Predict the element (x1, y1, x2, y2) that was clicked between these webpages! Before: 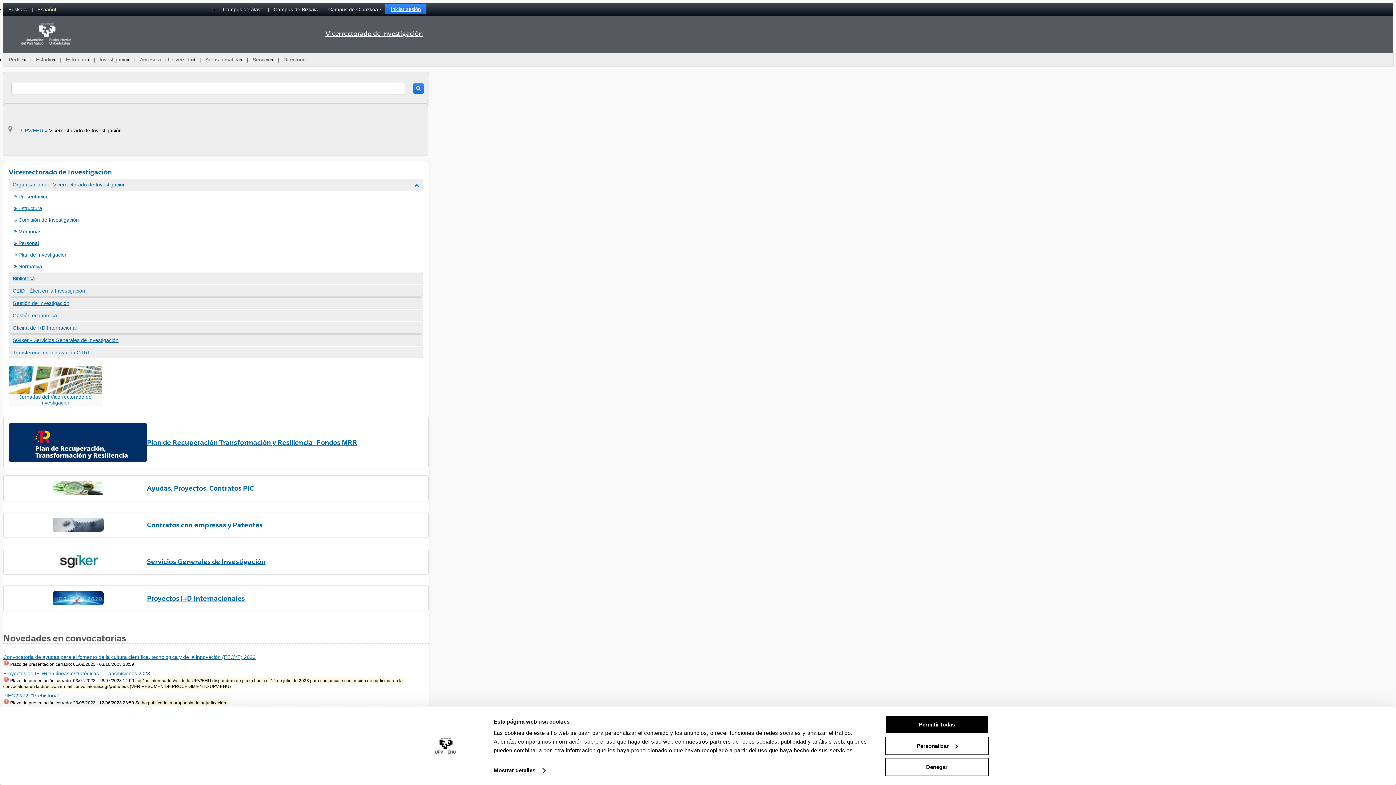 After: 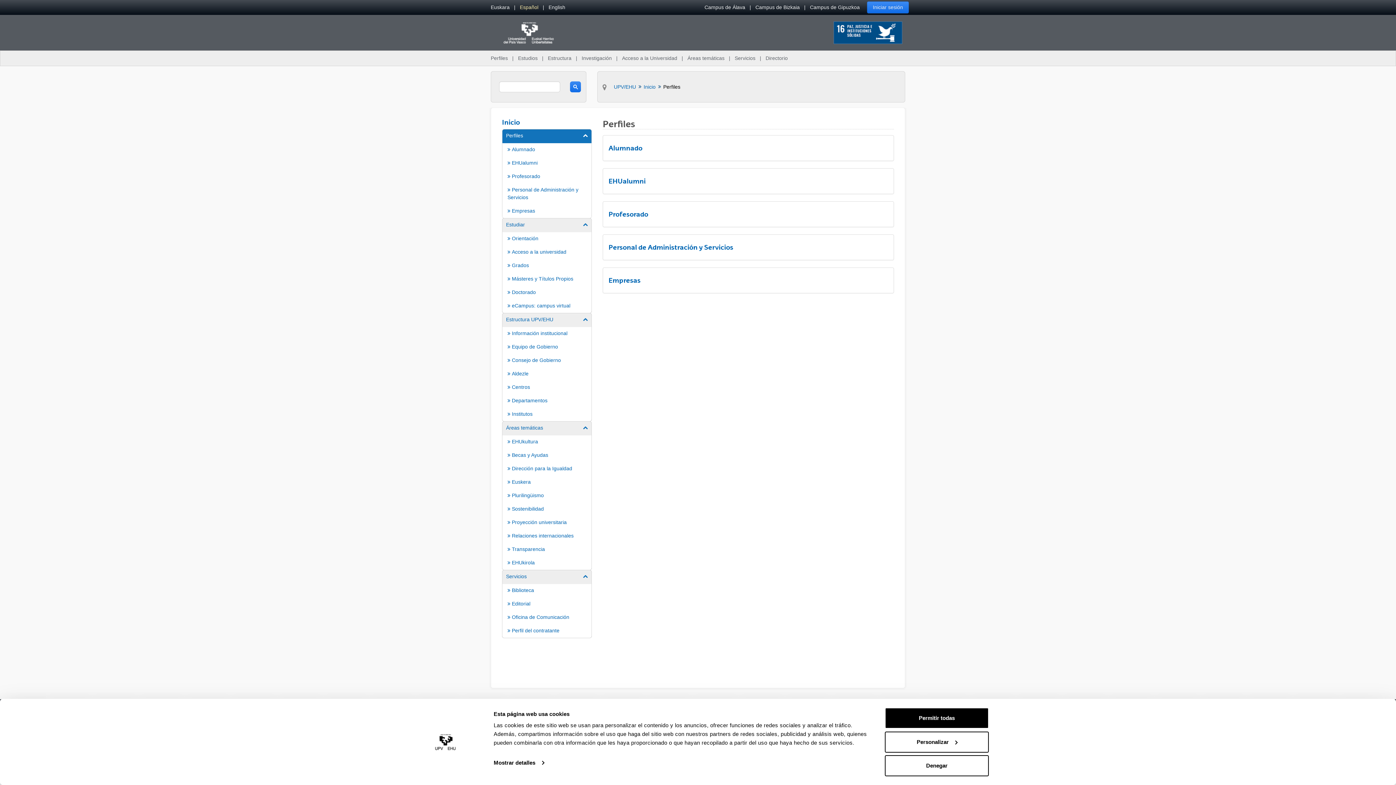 Action: label: Perfiles bbox: (5, 53, 29, 66)